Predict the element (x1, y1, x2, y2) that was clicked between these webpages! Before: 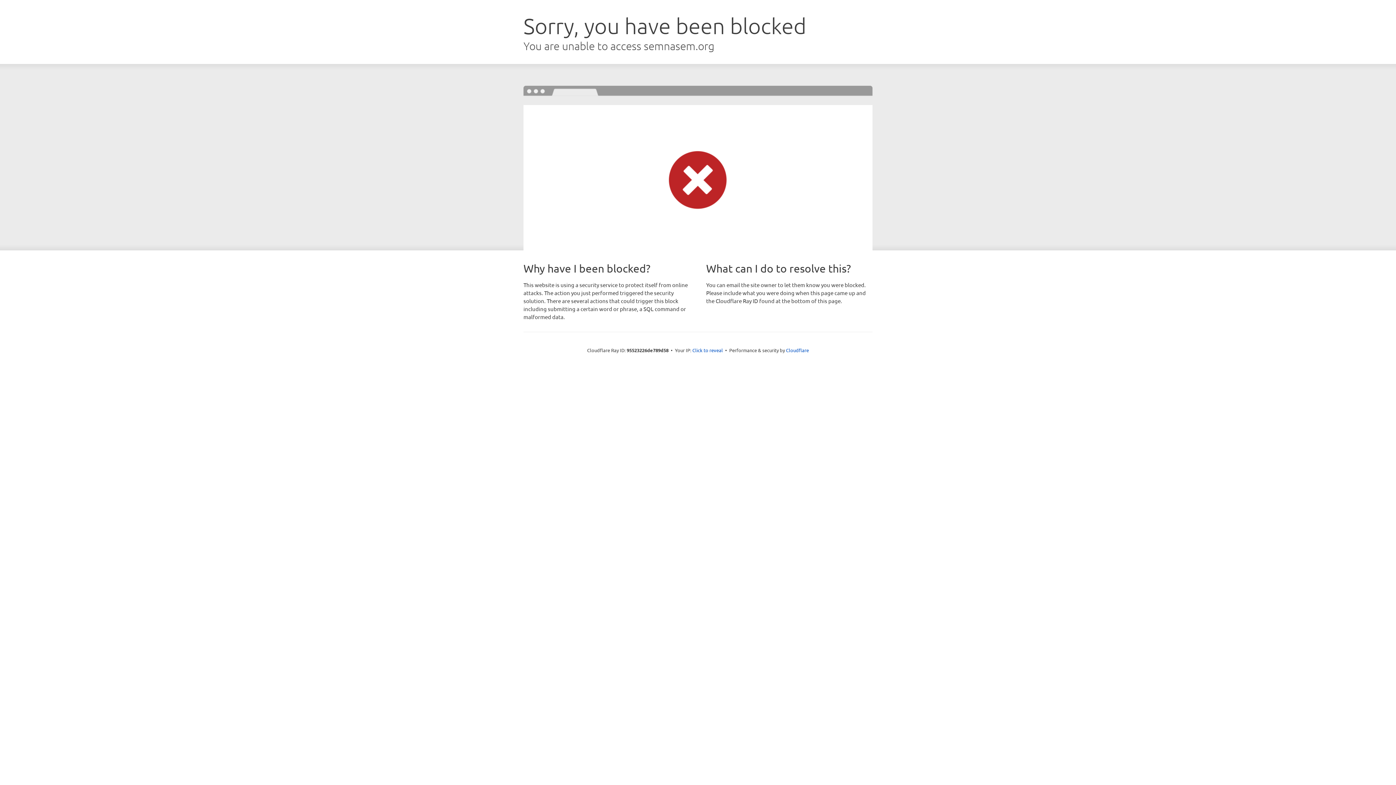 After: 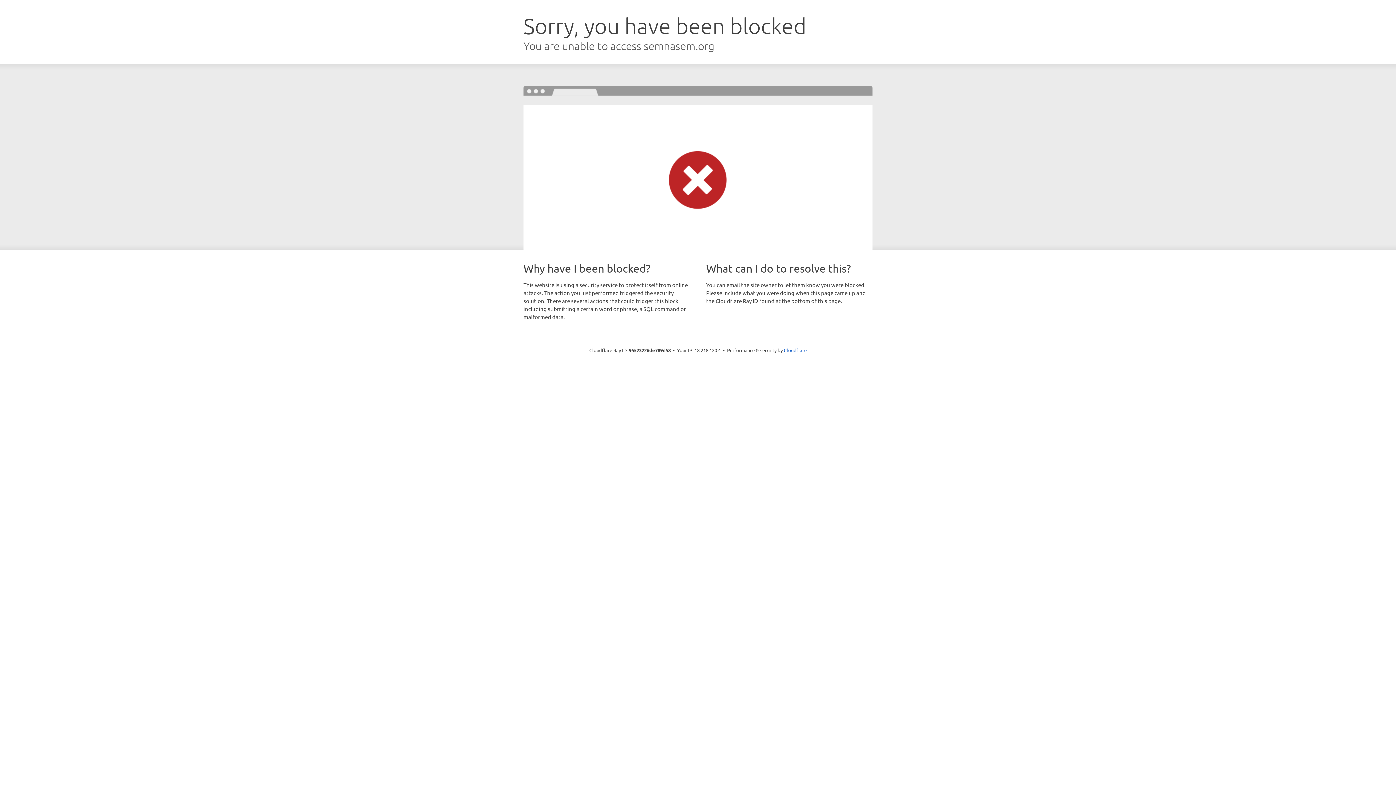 Action: bbox: (692, 346, 723, 353) label: Click to reveal